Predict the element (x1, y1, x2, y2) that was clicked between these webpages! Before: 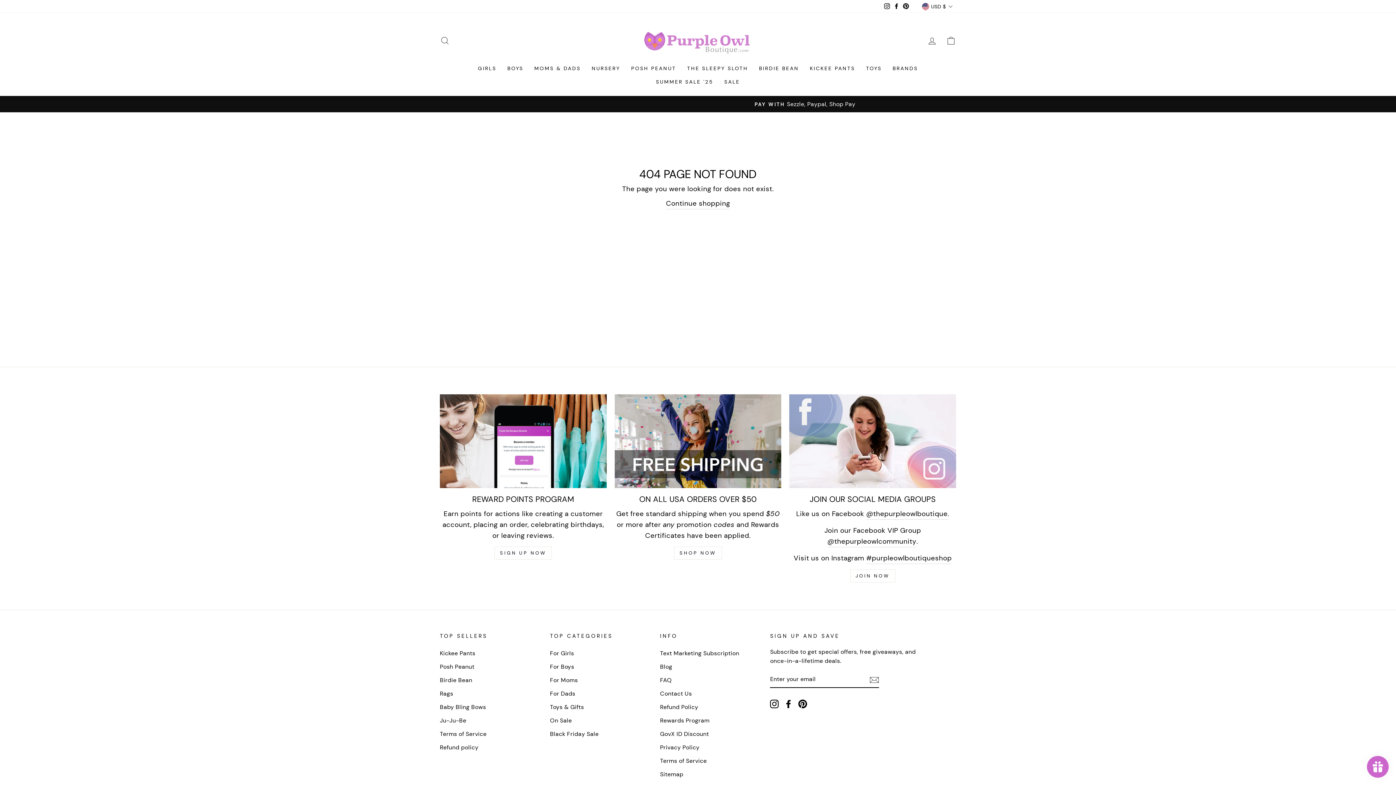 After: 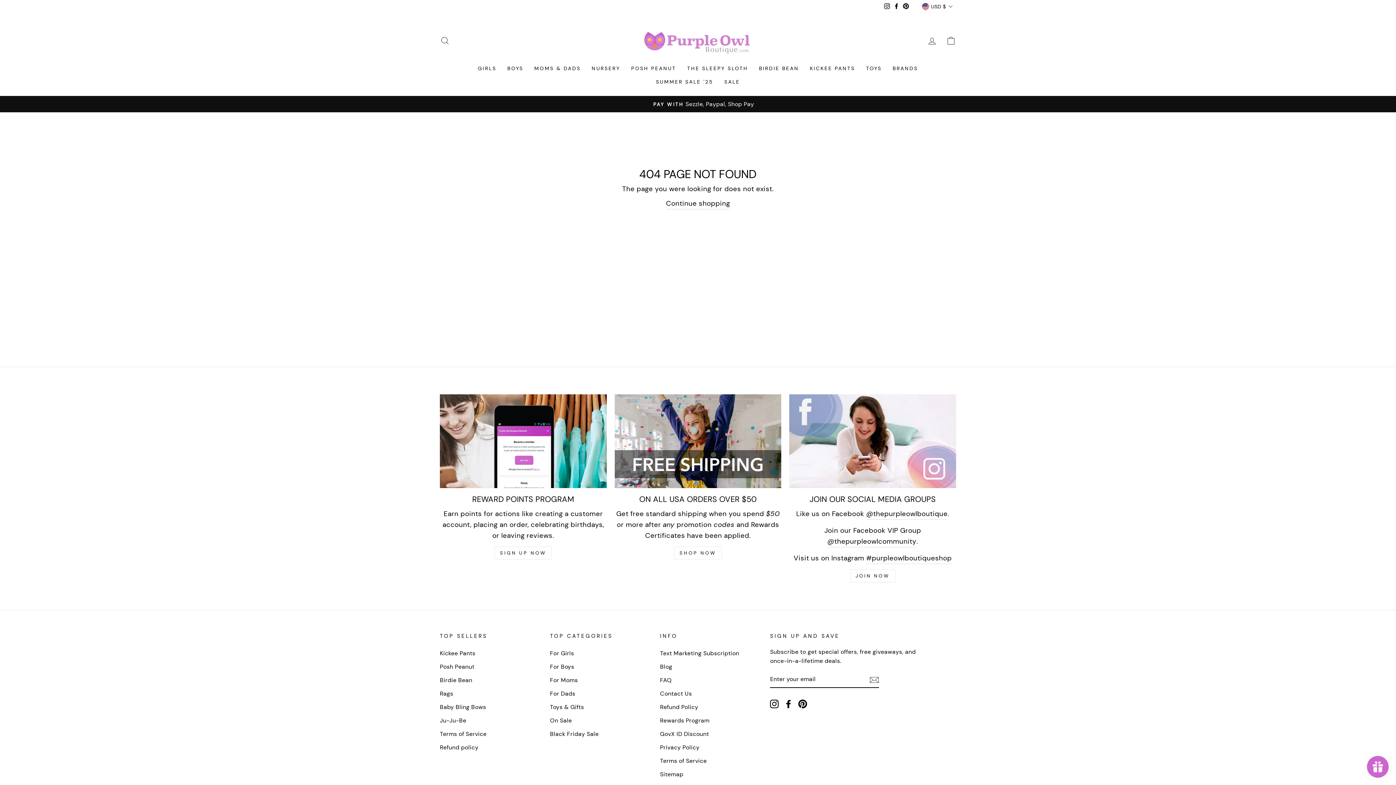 Action: label: Instagram bbox: (882, 0, 892, 12)